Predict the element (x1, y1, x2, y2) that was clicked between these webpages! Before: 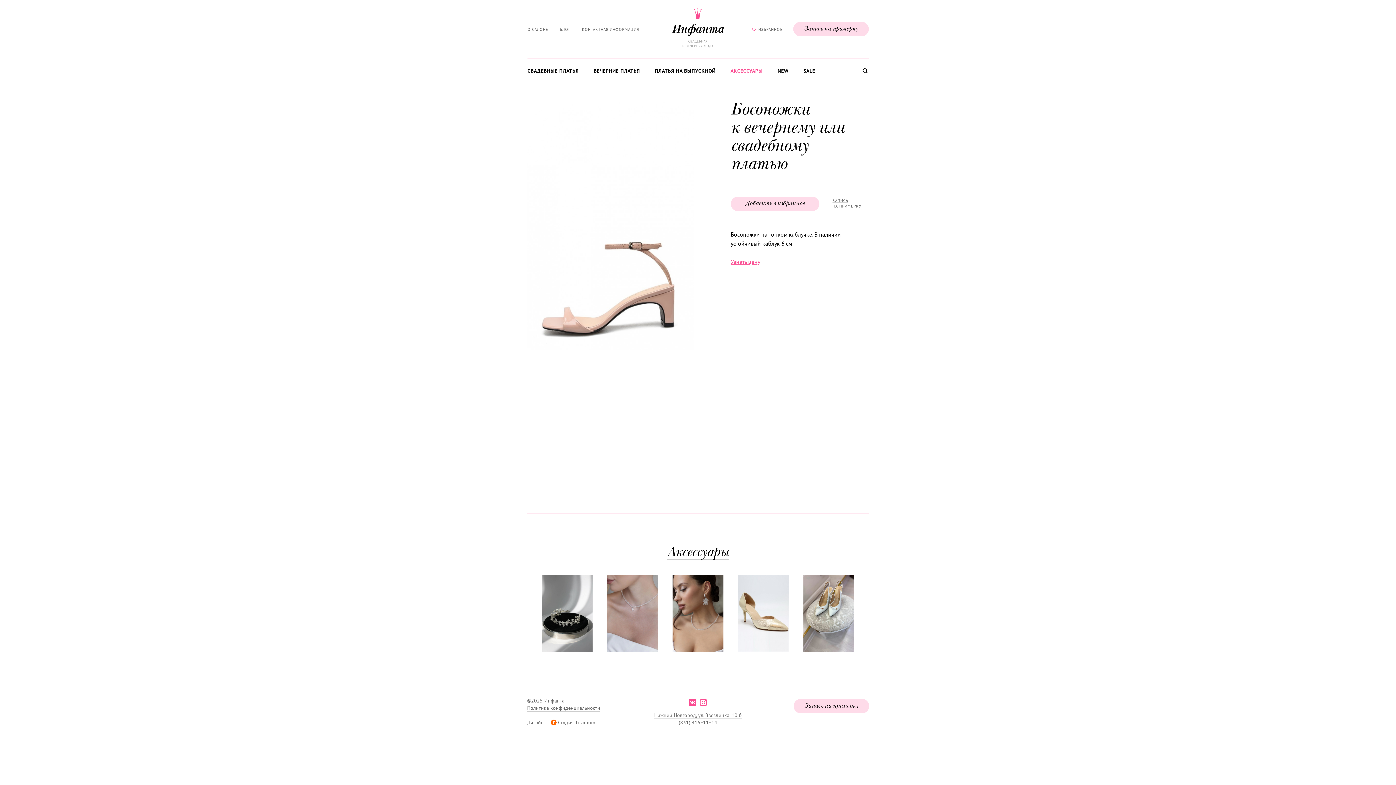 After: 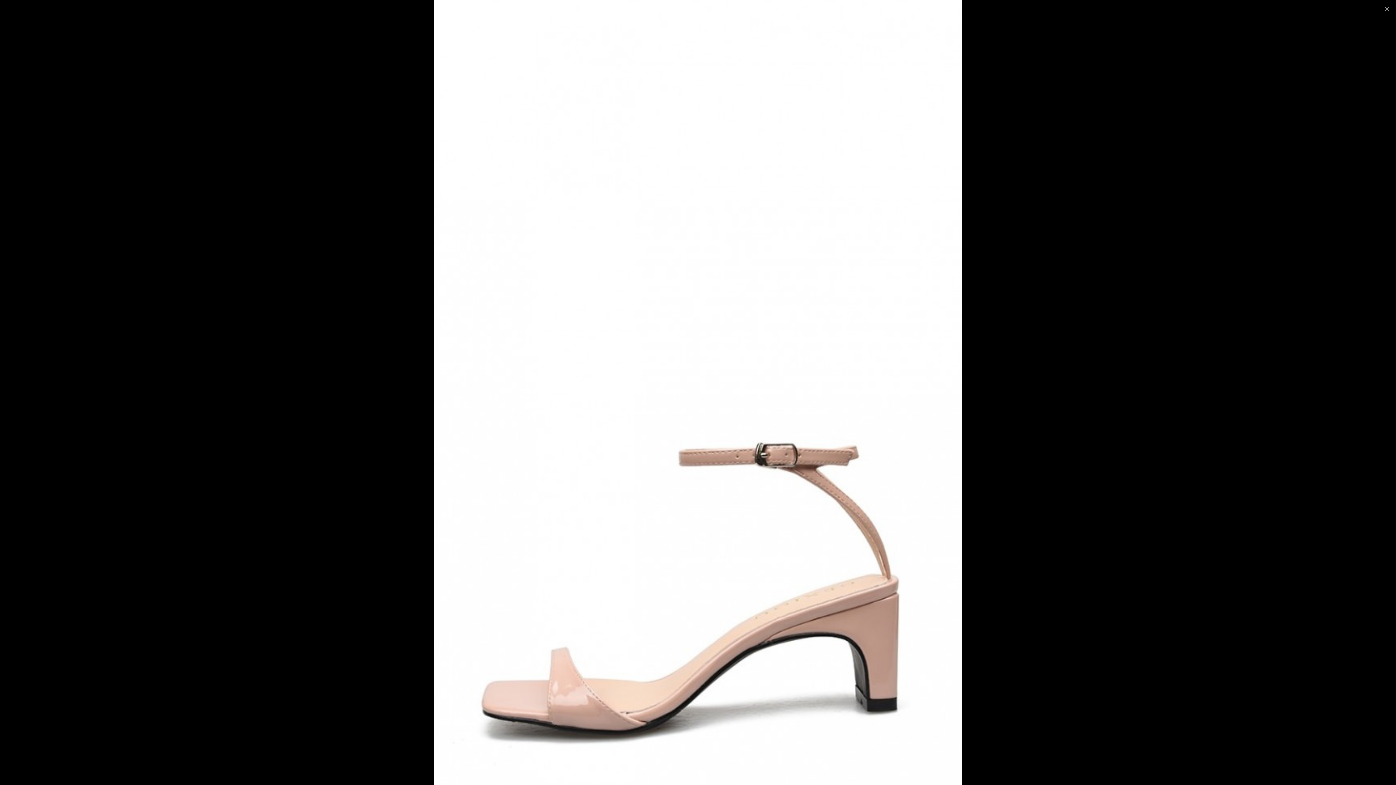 Action: bbox: (526, 102, 693, 351)